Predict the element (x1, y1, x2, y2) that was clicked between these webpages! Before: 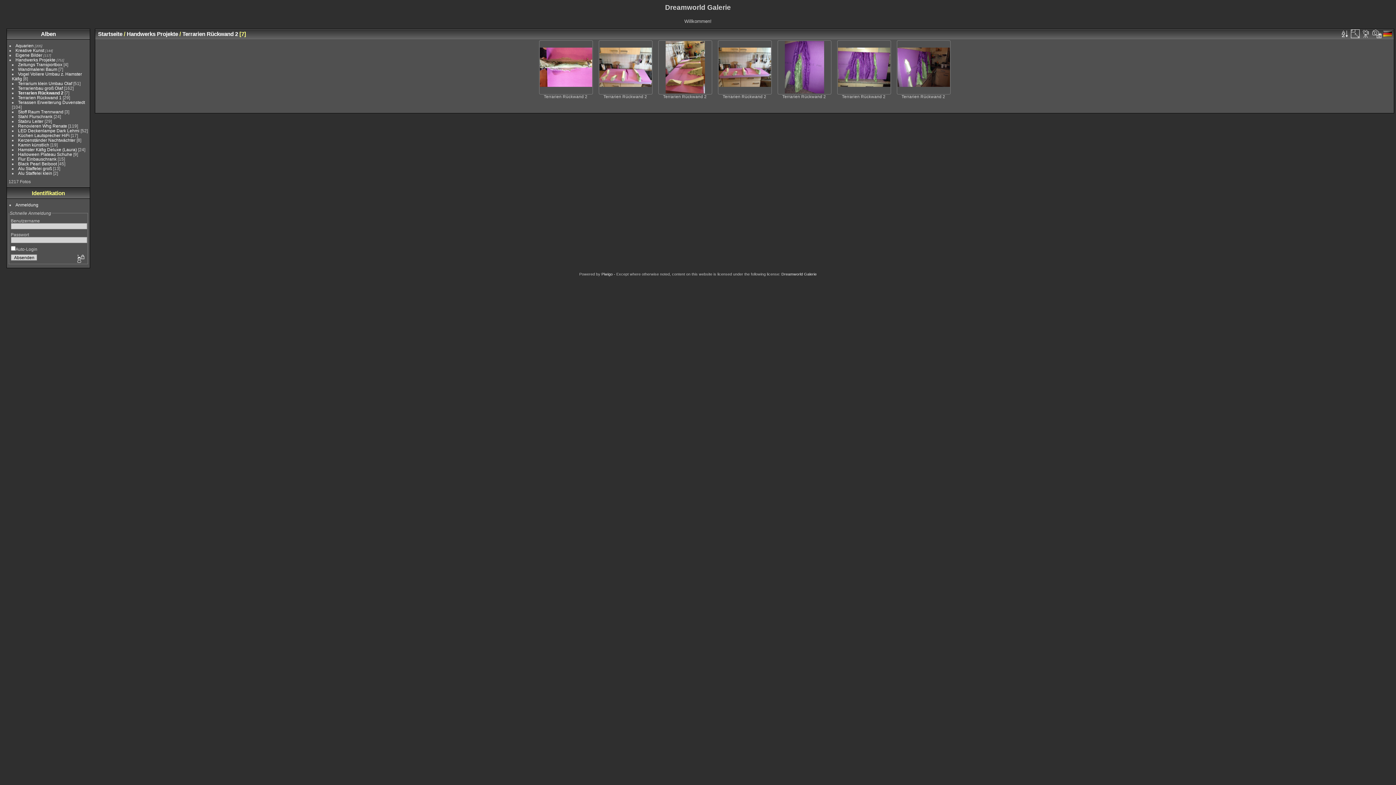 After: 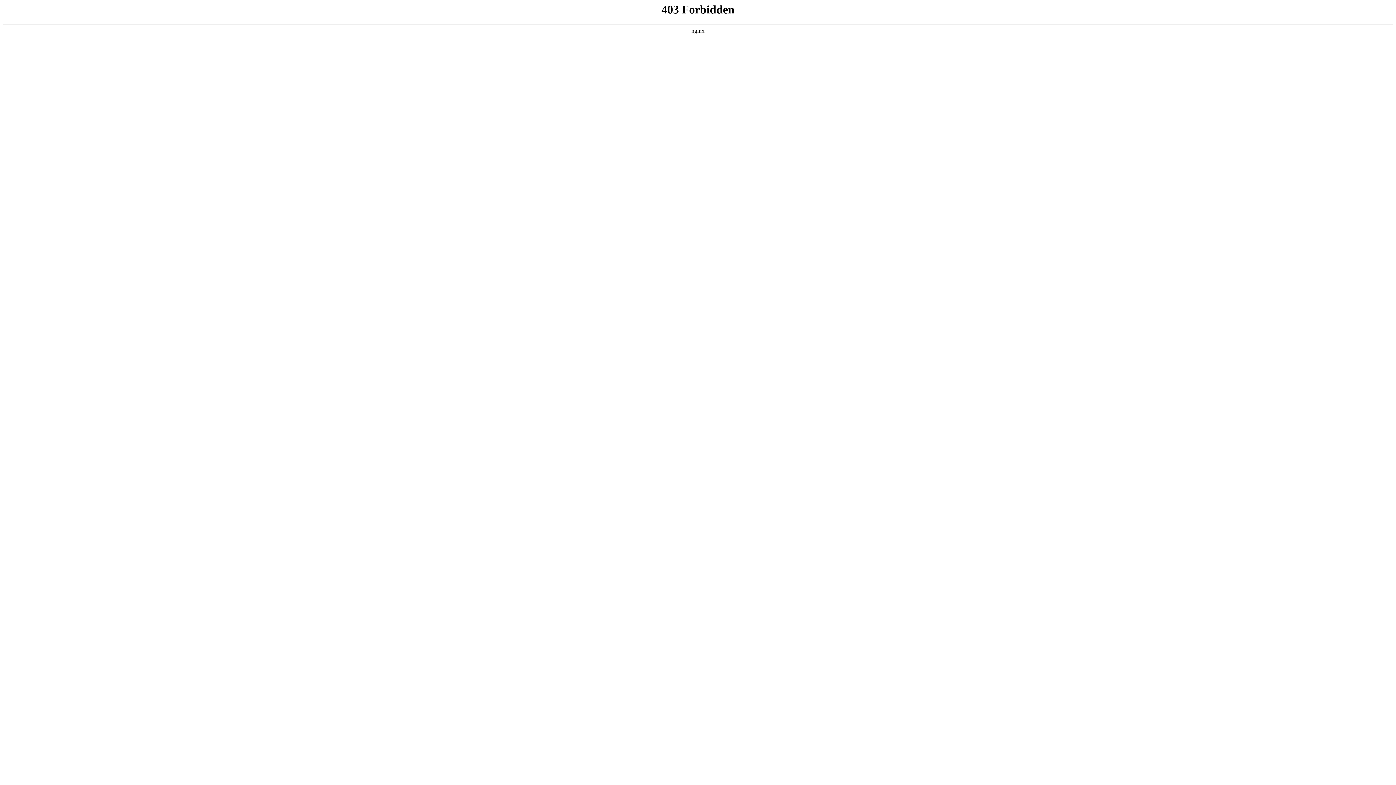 Action: label: Piwigo bbox: (601, 271, 612, 276)